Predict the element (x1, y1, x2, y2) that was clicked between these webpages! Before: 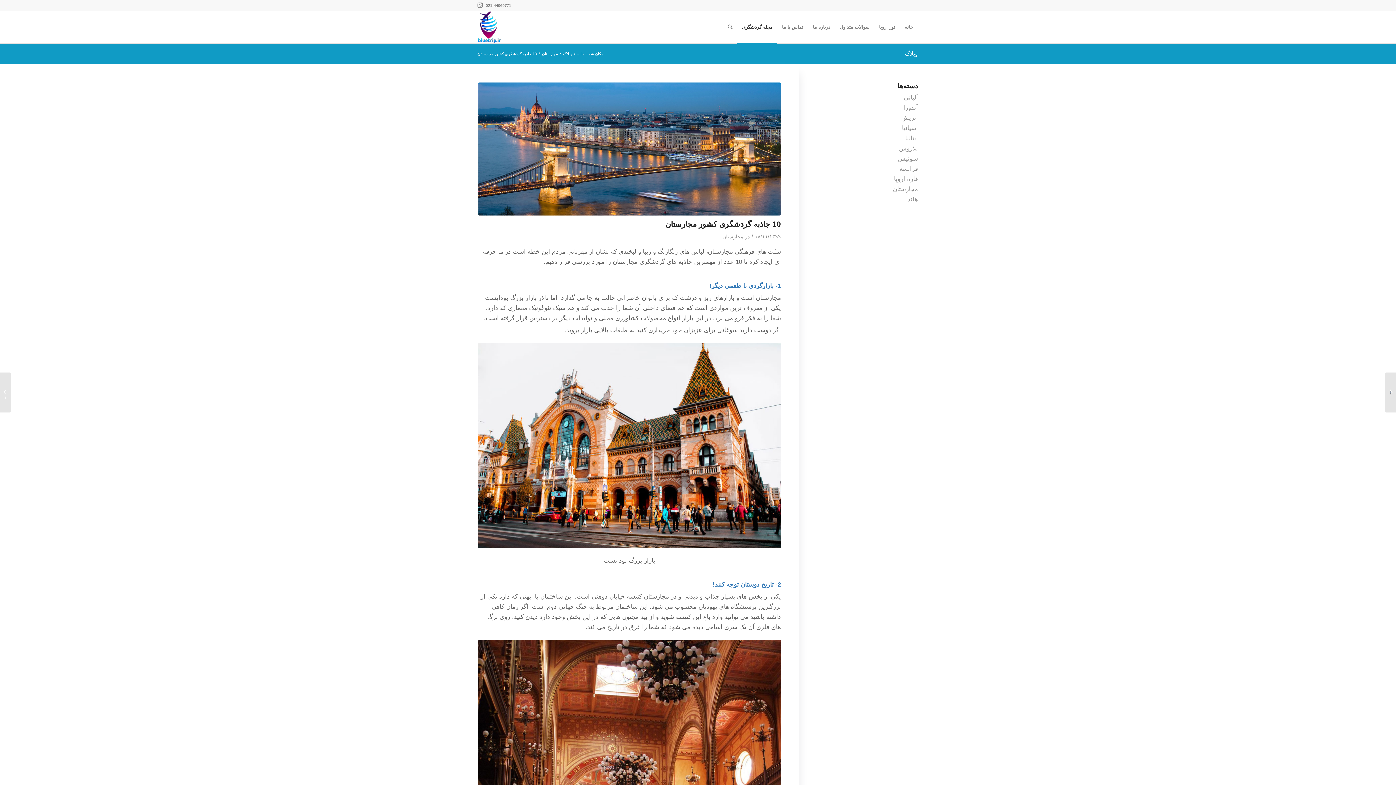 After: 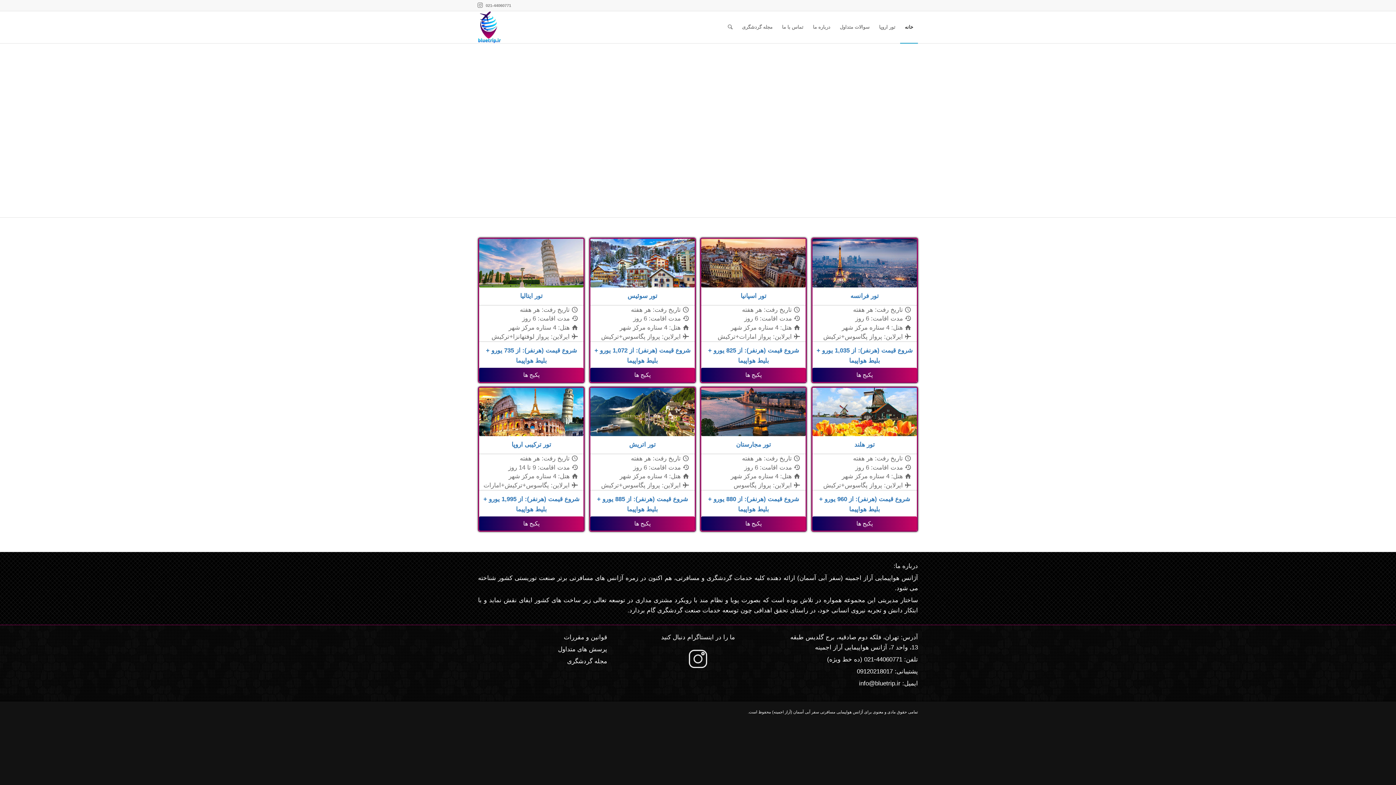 Action: bbox: (478, 11, 501, 43)